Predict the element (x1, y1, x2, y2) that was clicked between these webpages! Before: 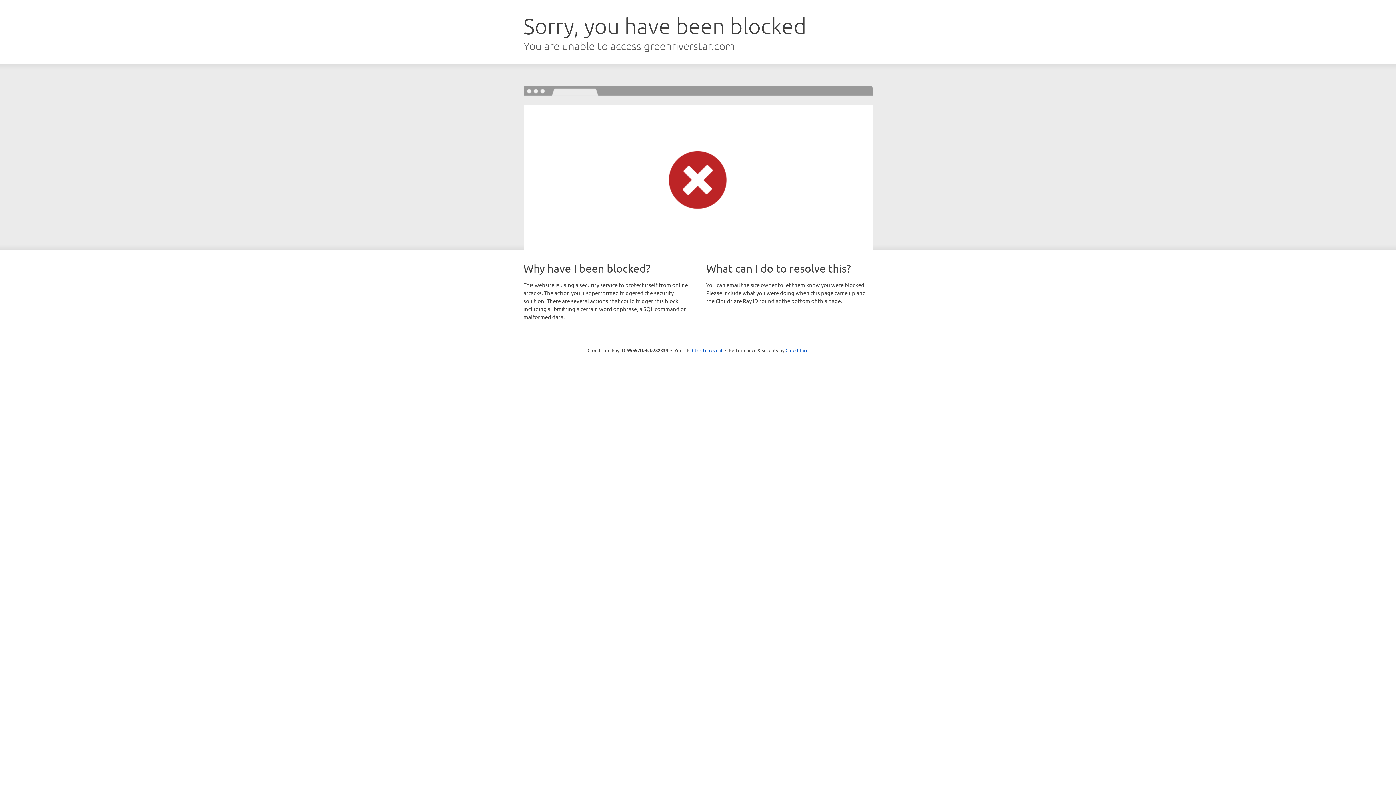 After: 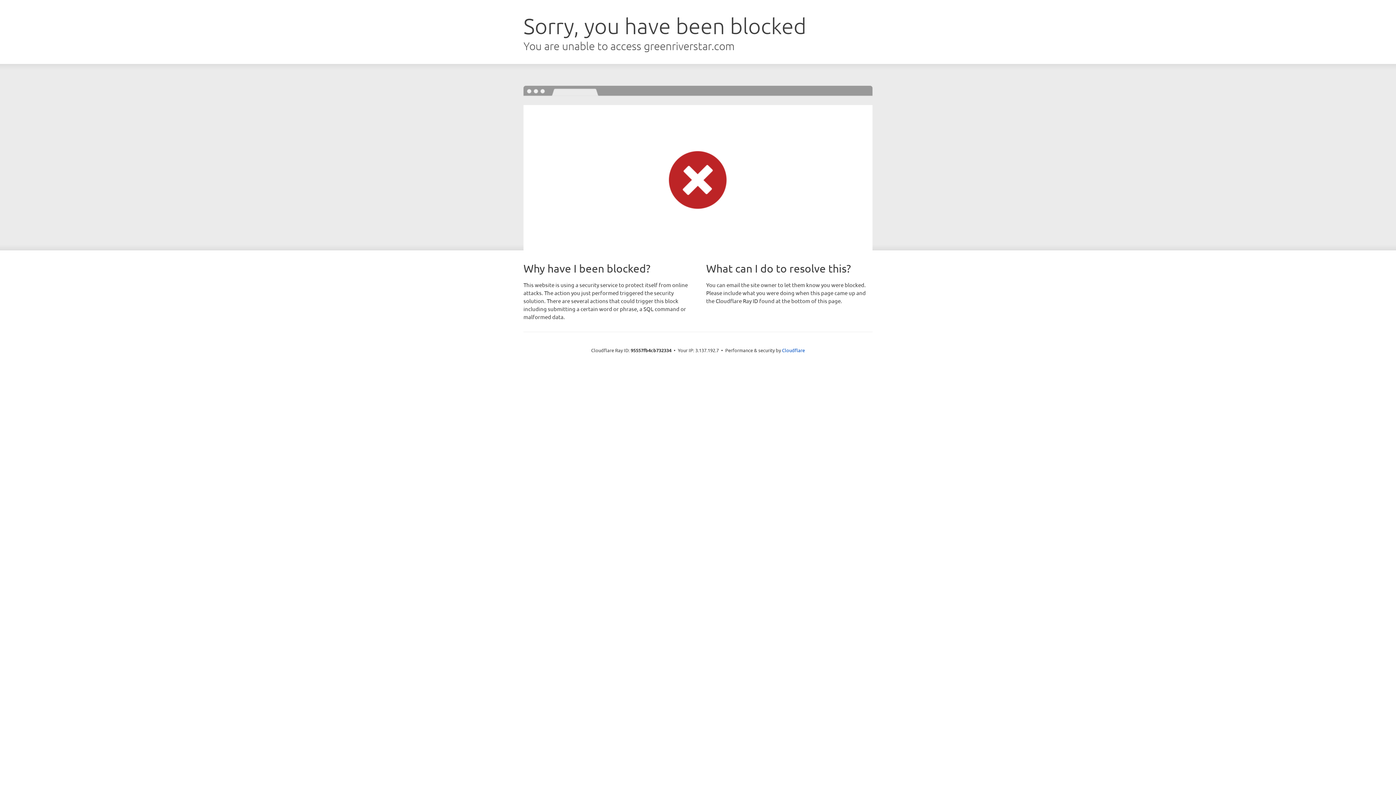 Action: bbox: (692, 346, 722, 353) label: Click to reveal